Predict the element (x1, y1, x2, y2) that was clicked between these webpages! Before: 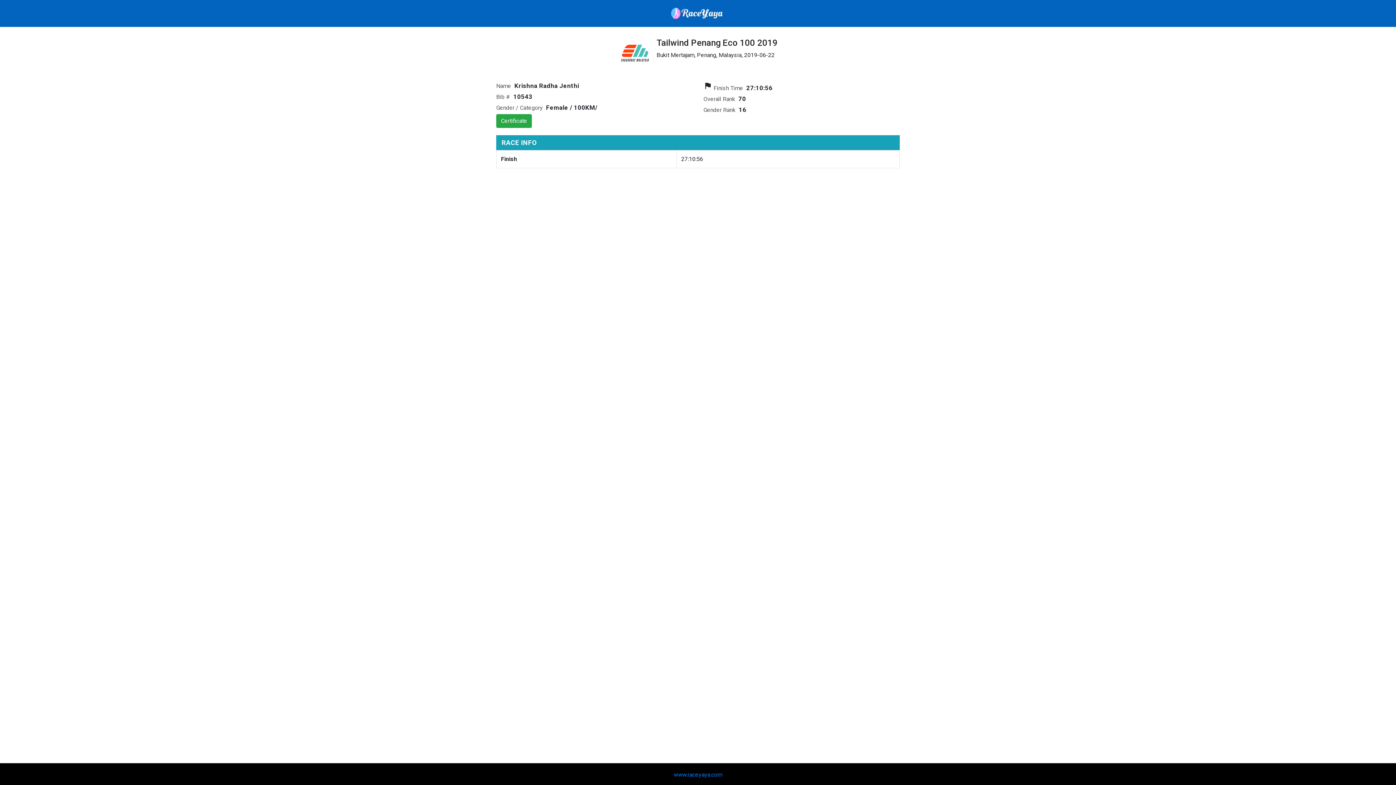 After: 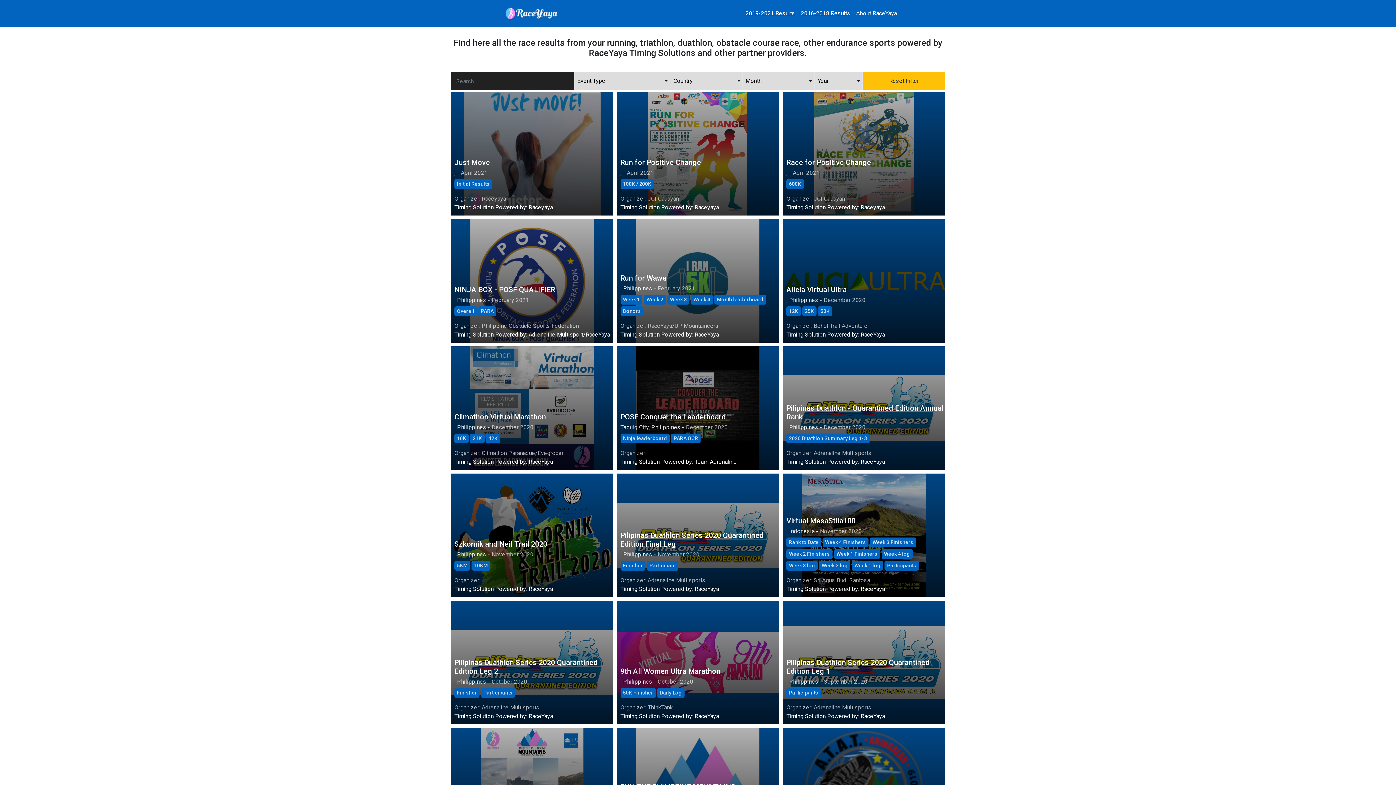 Action: bbox: (661, 2, 734, 24)